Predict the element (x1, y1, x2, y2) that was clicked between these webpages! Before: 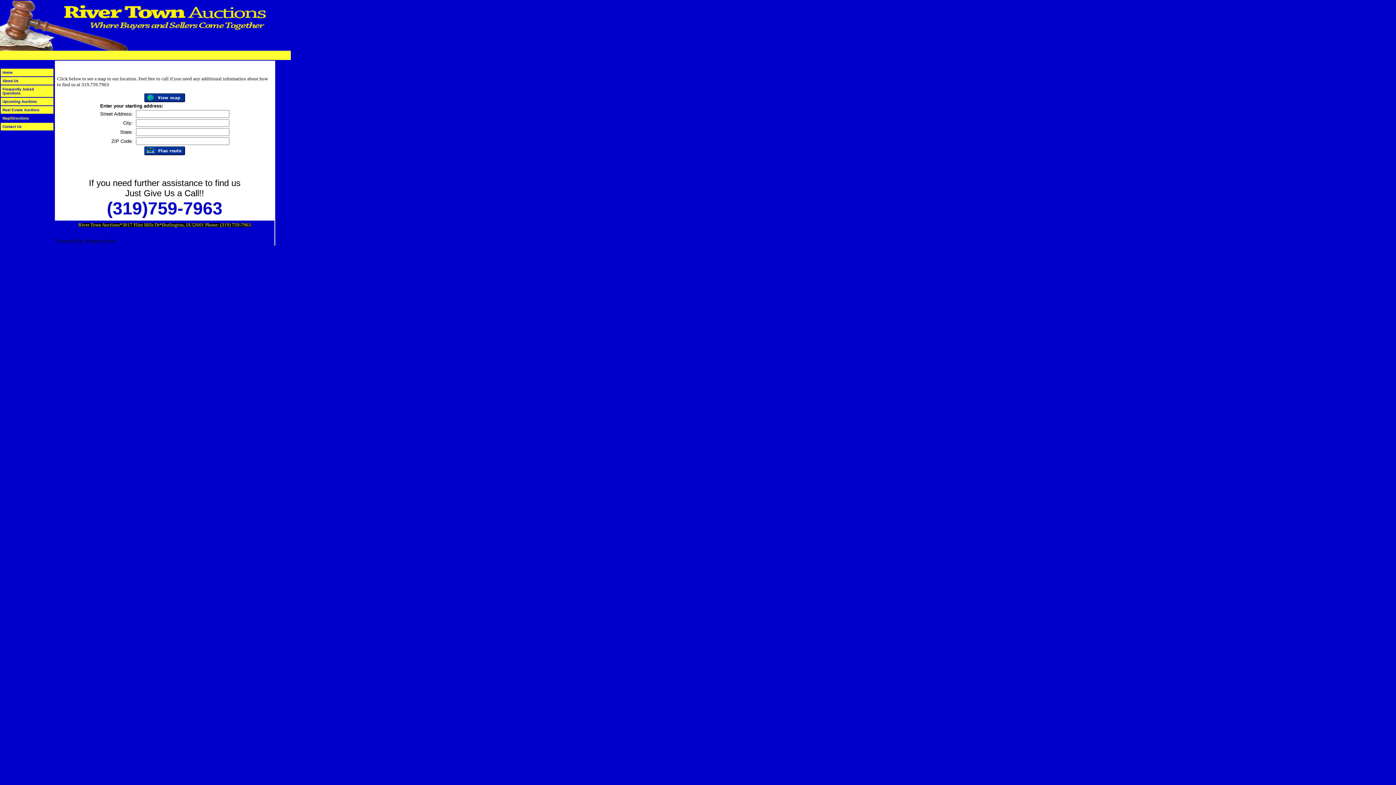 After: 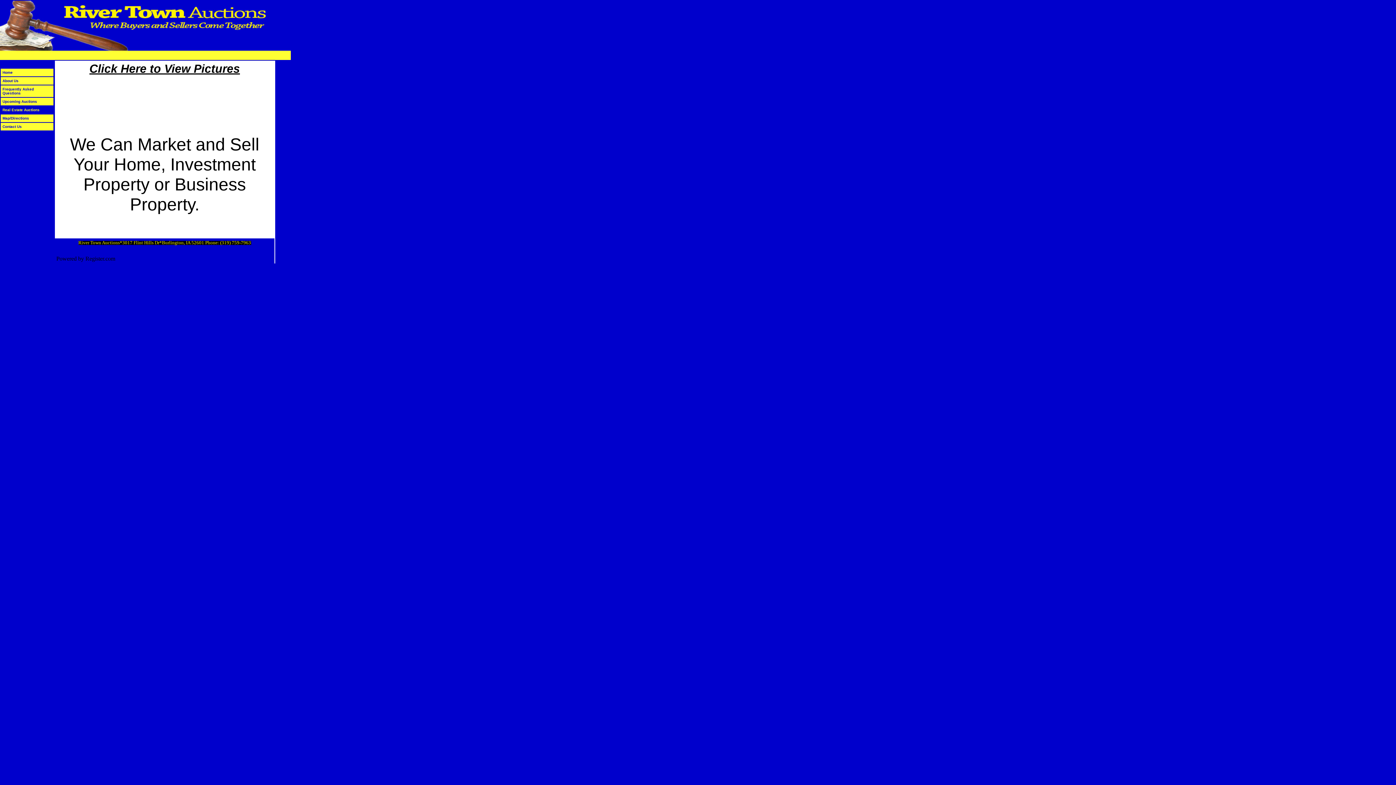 Action: bbox: (2, 106, 39, 112) label: Real Estate Auctions